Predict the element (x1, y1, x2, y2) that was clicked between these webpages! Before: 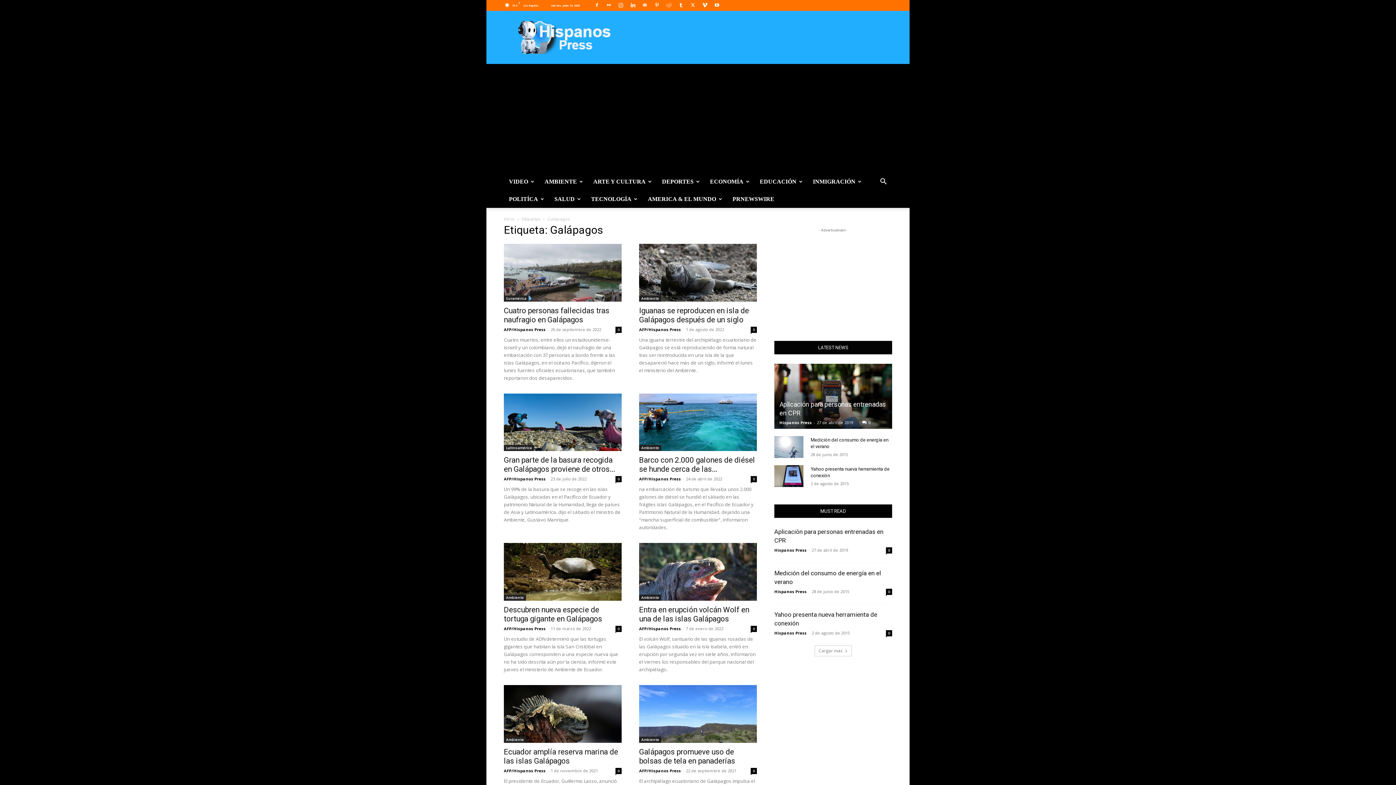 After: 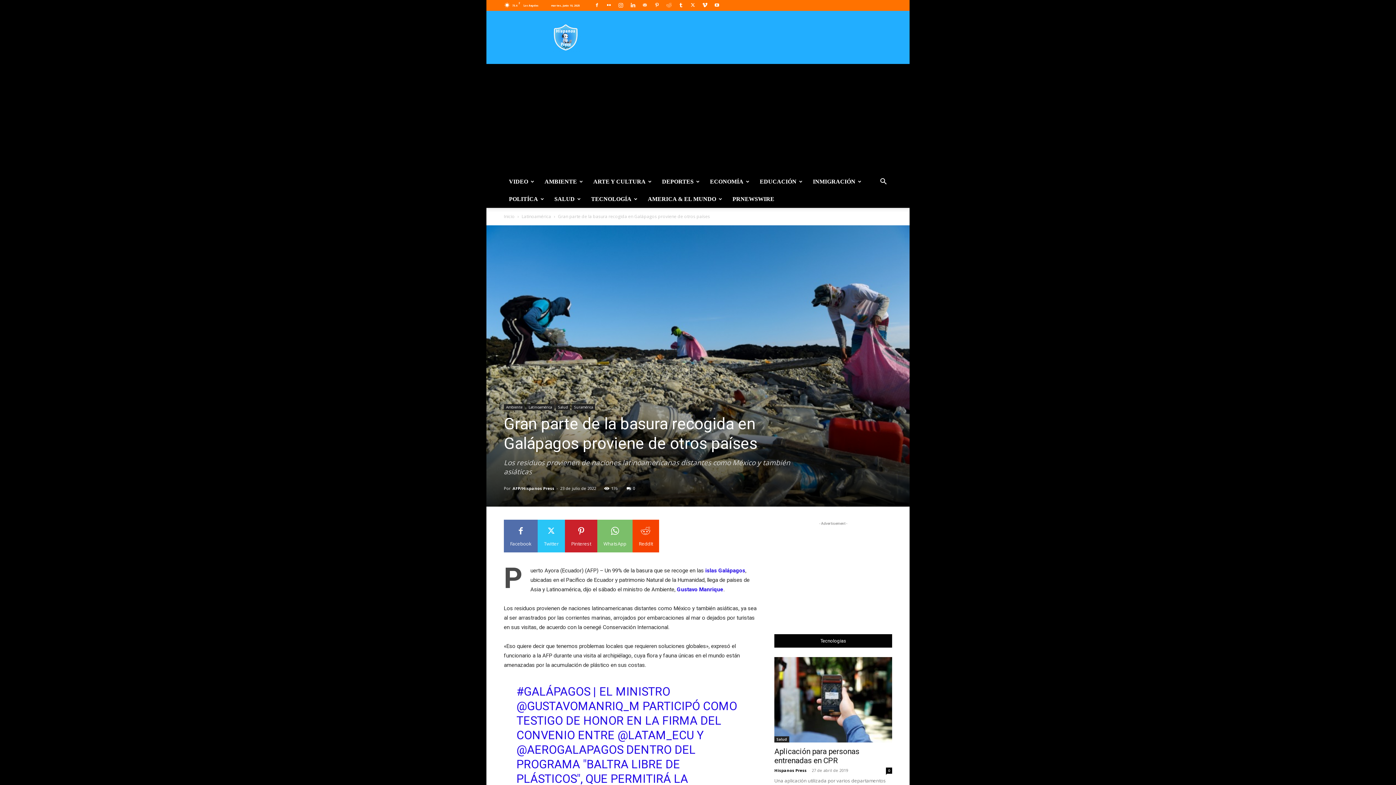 Action: label: 0 bbox: (615, 476, 621, 482)